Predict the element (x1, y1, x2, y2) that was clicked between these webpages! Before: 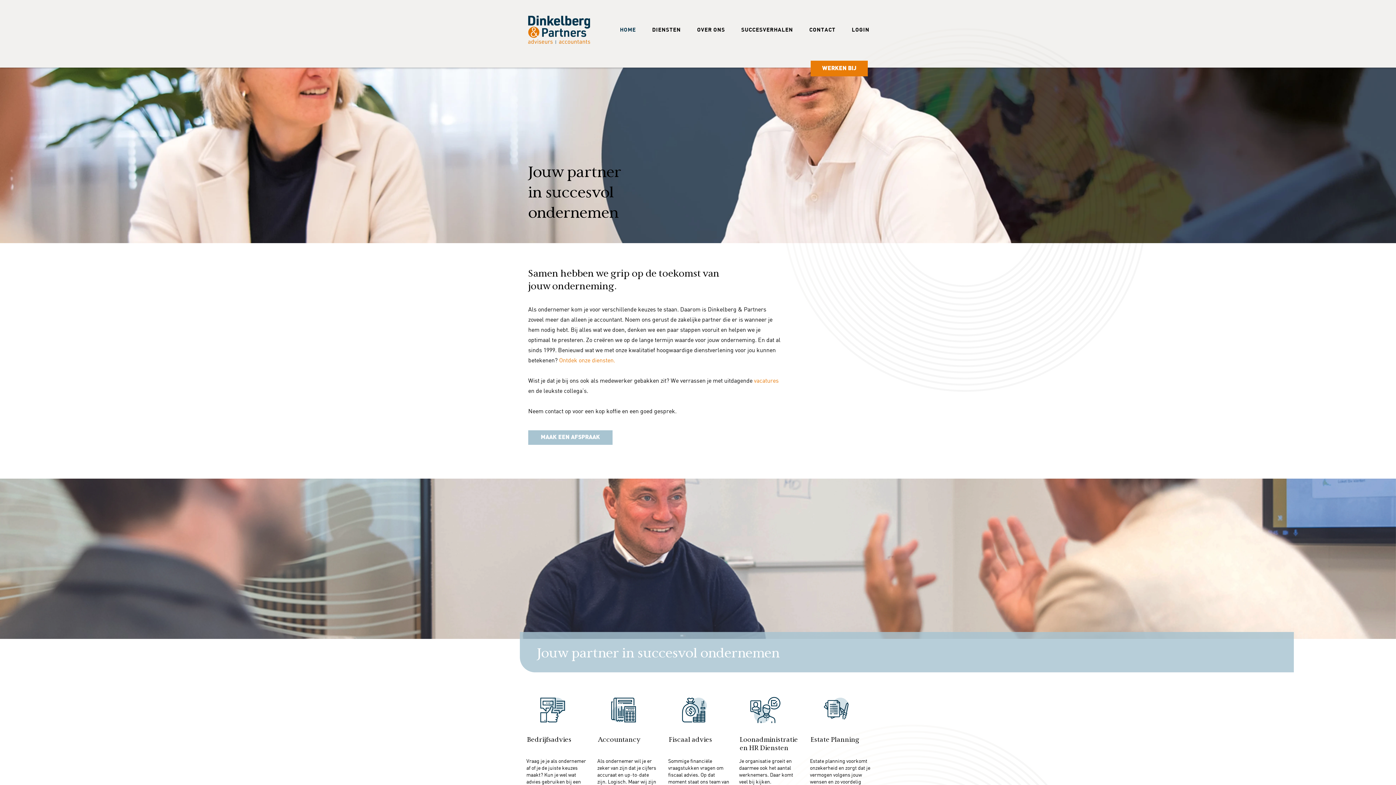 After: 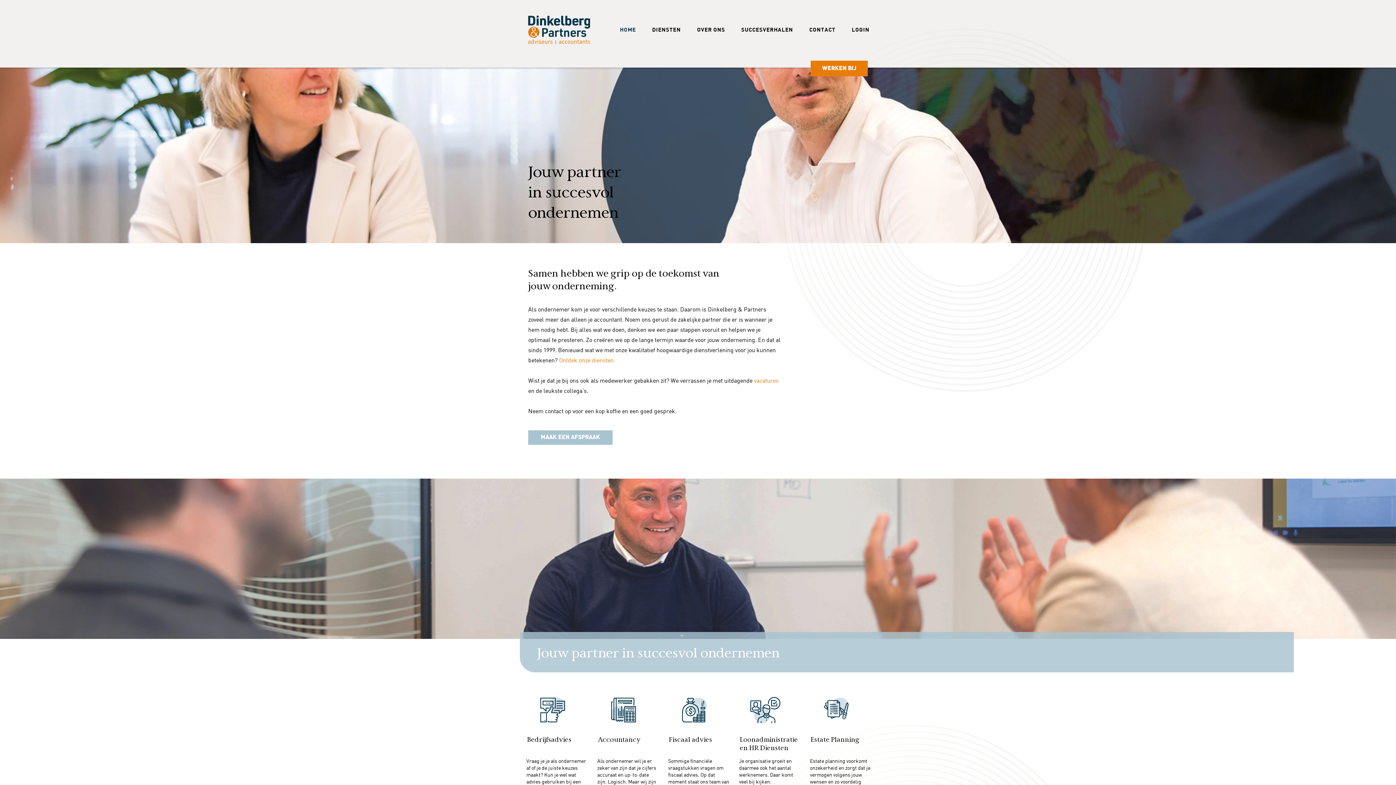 Action: bbox: (598, 736, 640, 744) label: Accountancy
